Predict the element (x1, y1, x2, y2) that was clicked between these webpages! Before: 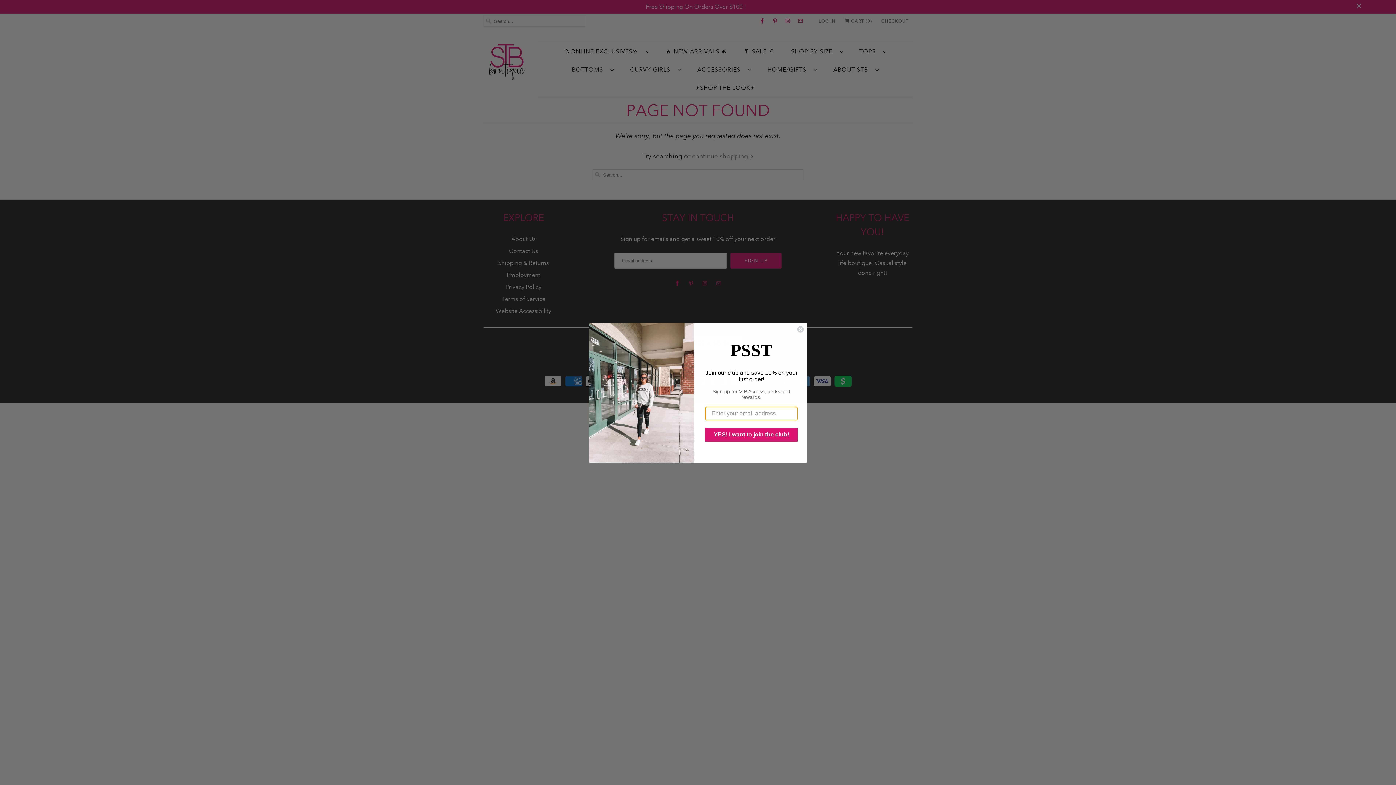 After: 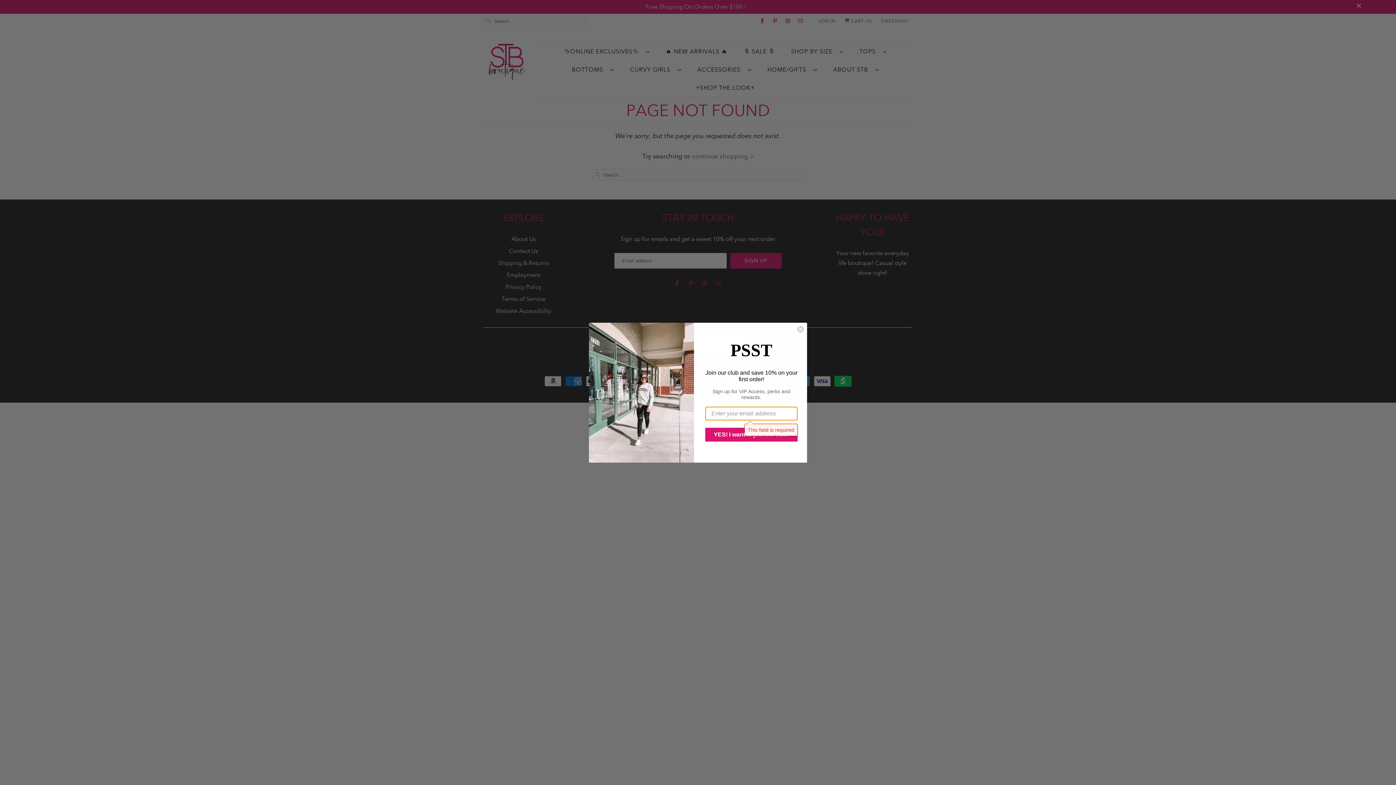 Action: label: YES! I want to join the club! bbox: (705, 427, 797, 441)